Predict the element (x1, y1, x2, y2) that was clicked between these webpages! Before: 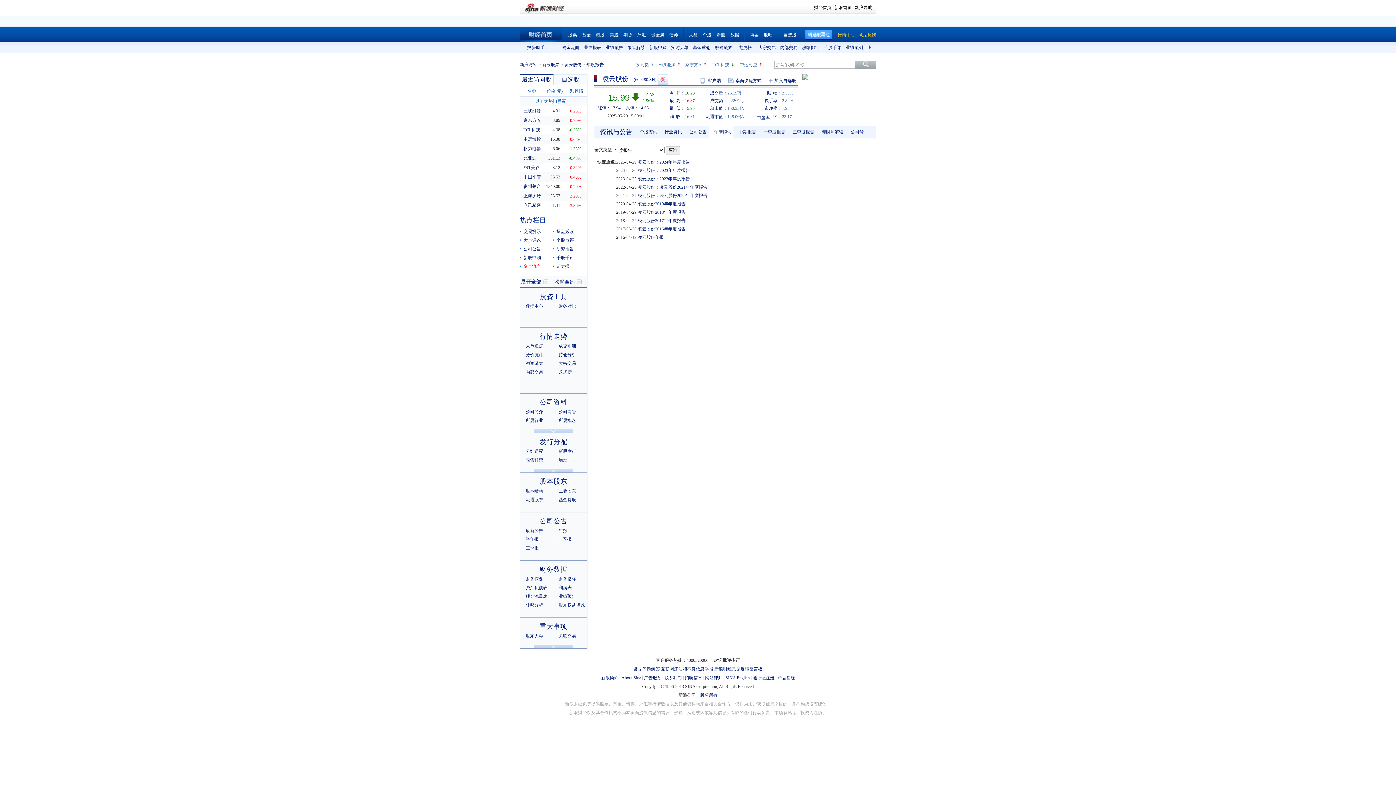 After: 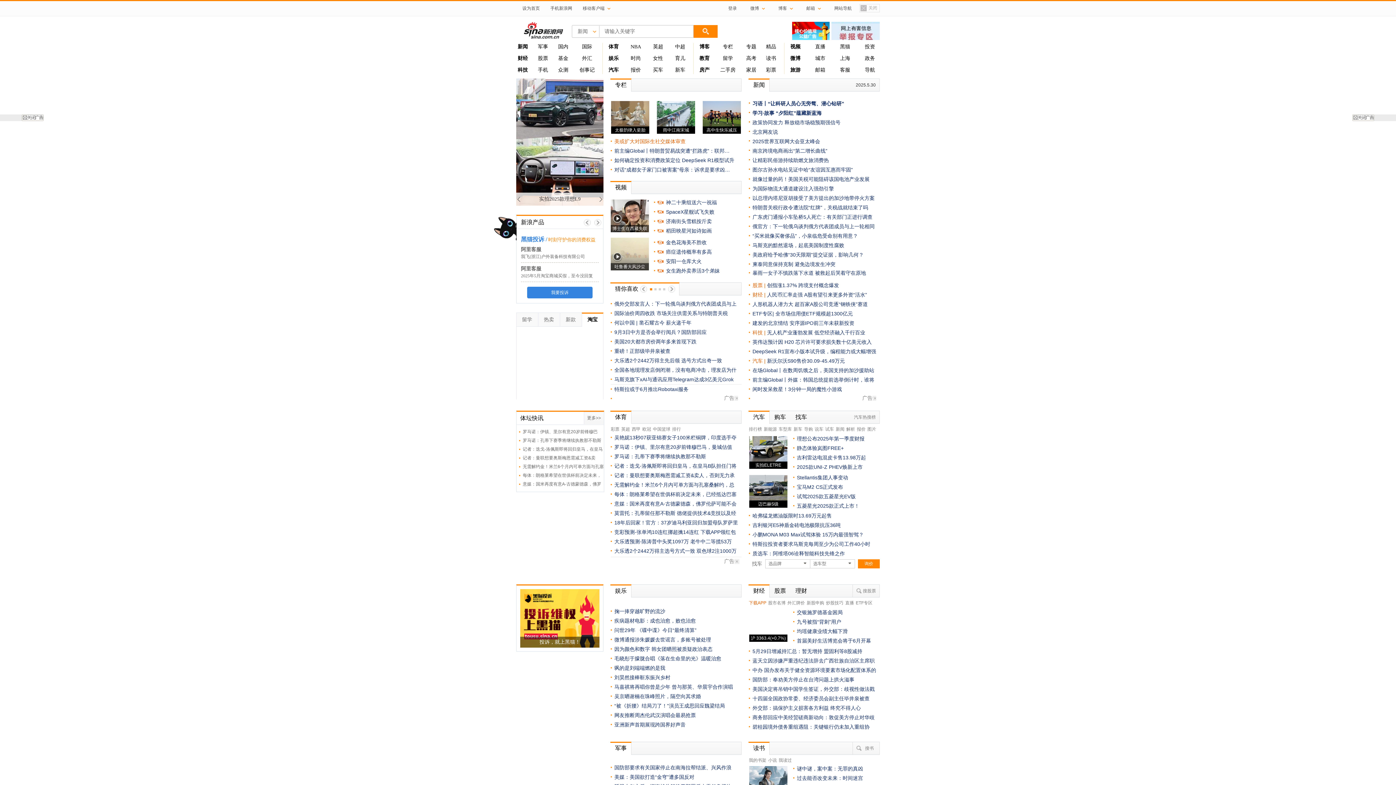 Action: bbox: (601, 675, 618, 680) label: 新浪简介